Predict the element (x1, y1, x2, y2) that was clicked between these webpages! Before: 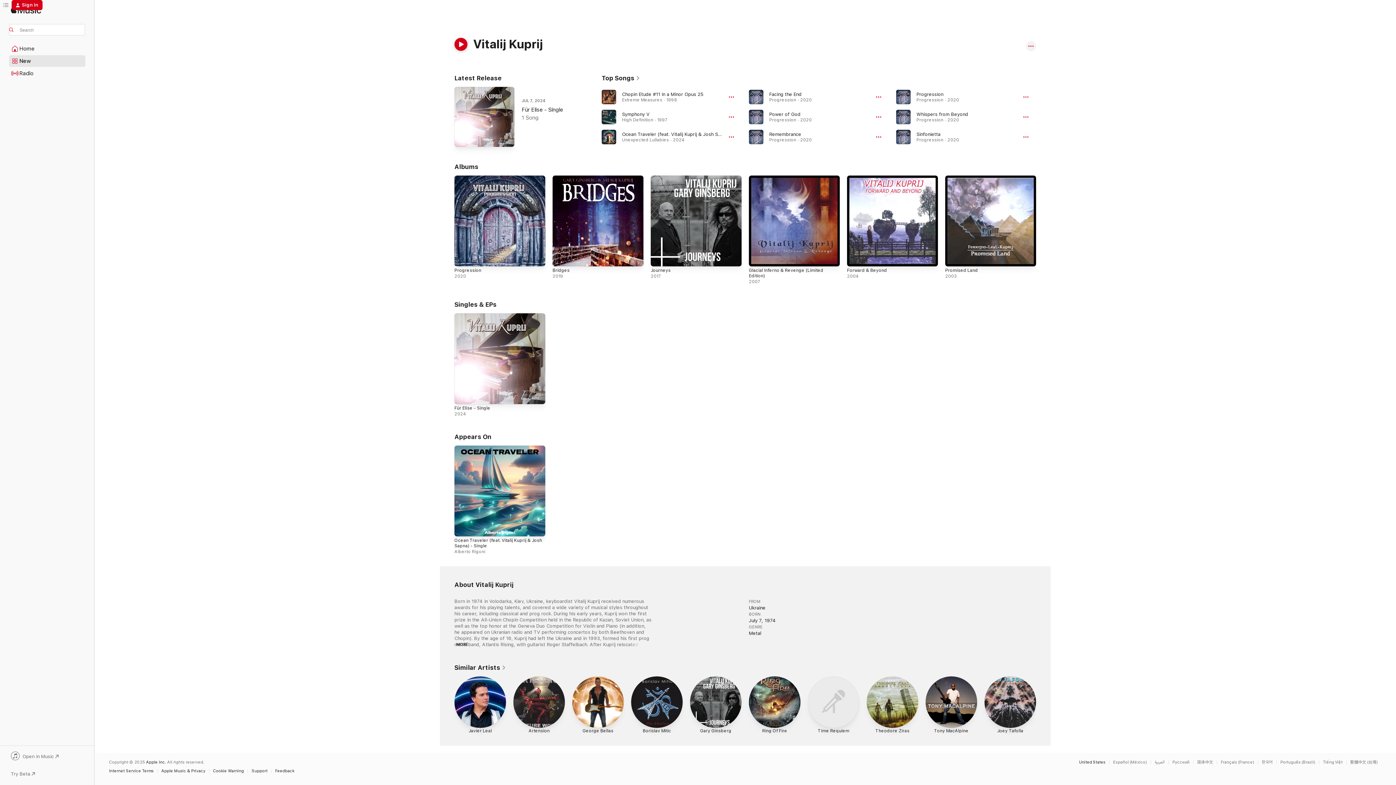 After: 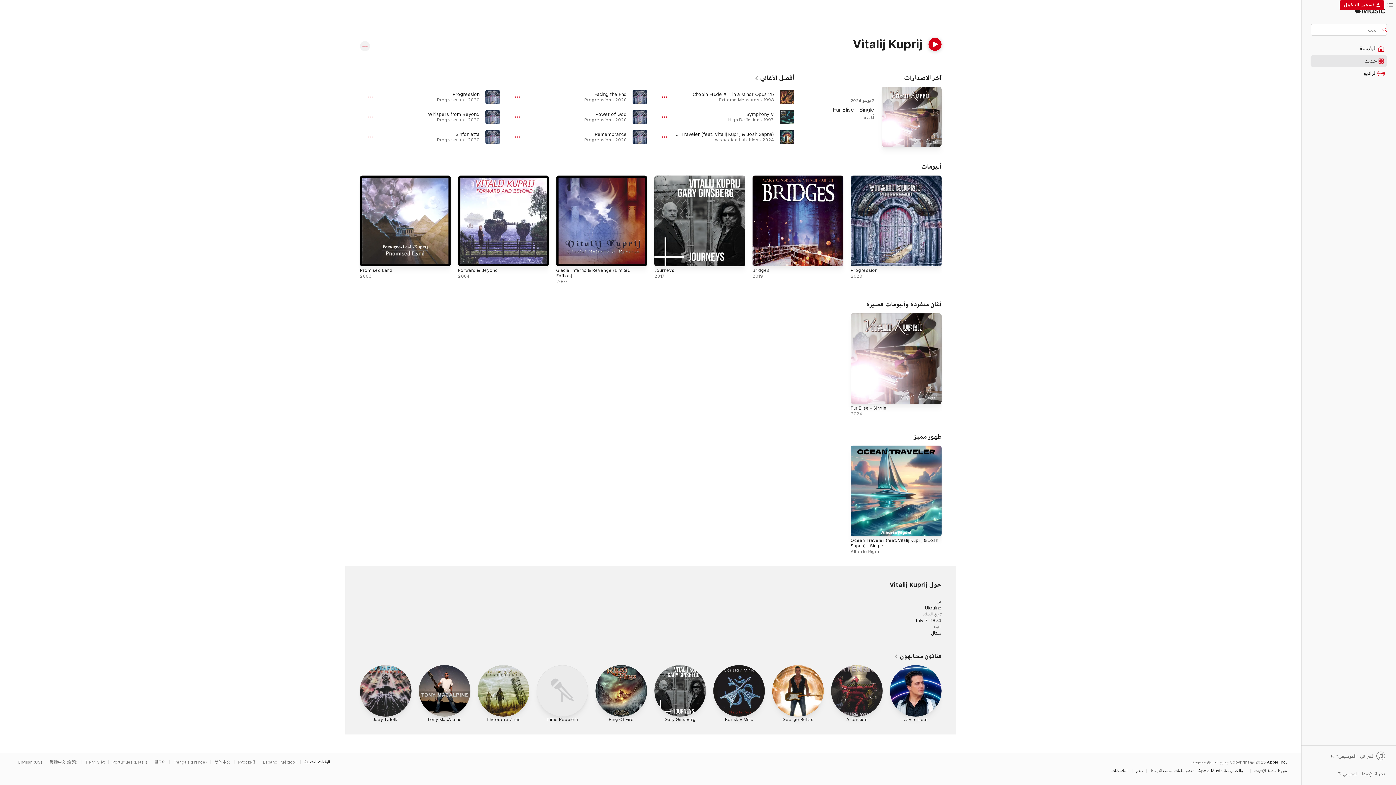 Action: bbox: (1154, 760, 1168, 764) label: This page is available in العربية